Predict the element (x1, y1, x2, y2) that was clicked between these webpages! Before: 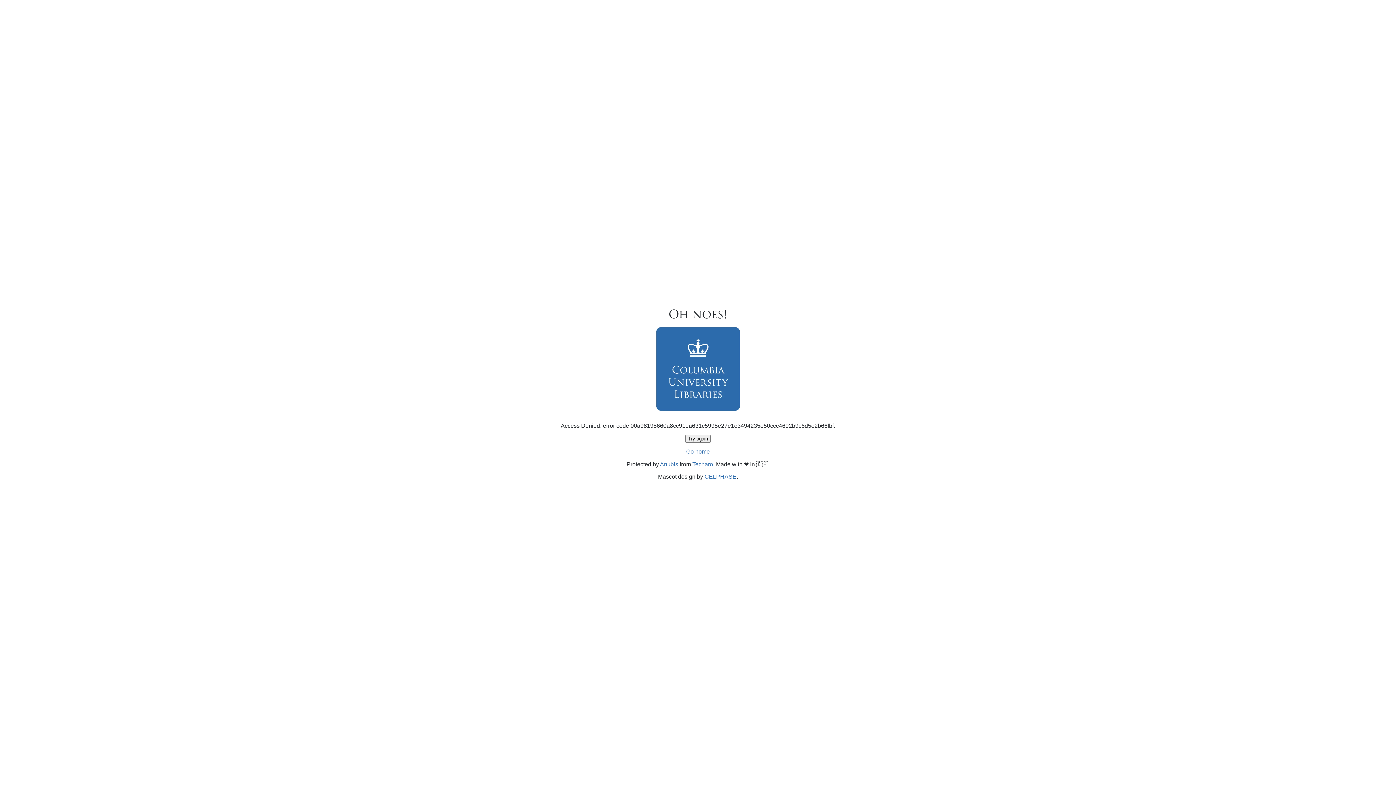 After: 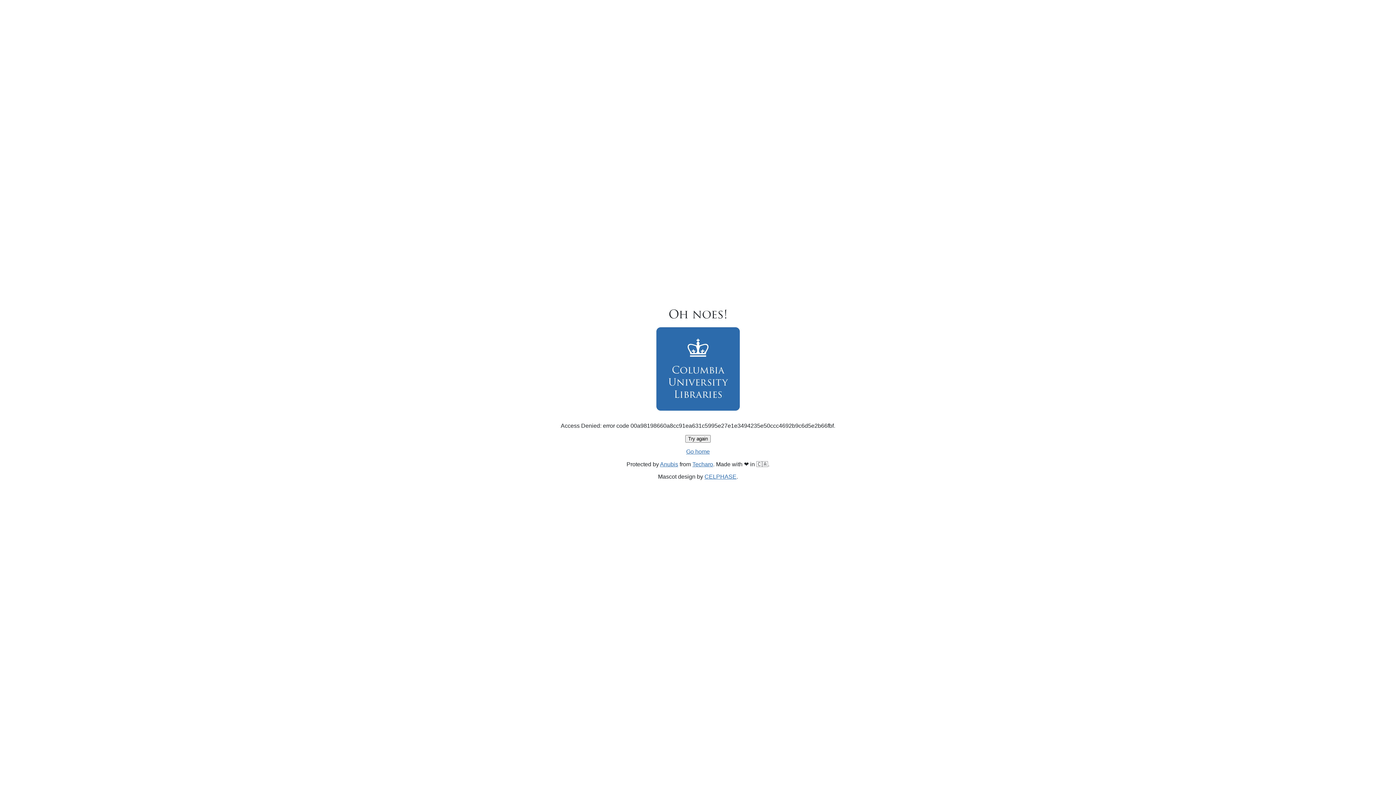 Action: bbox: (685, 435, 710, 442) label: Try again